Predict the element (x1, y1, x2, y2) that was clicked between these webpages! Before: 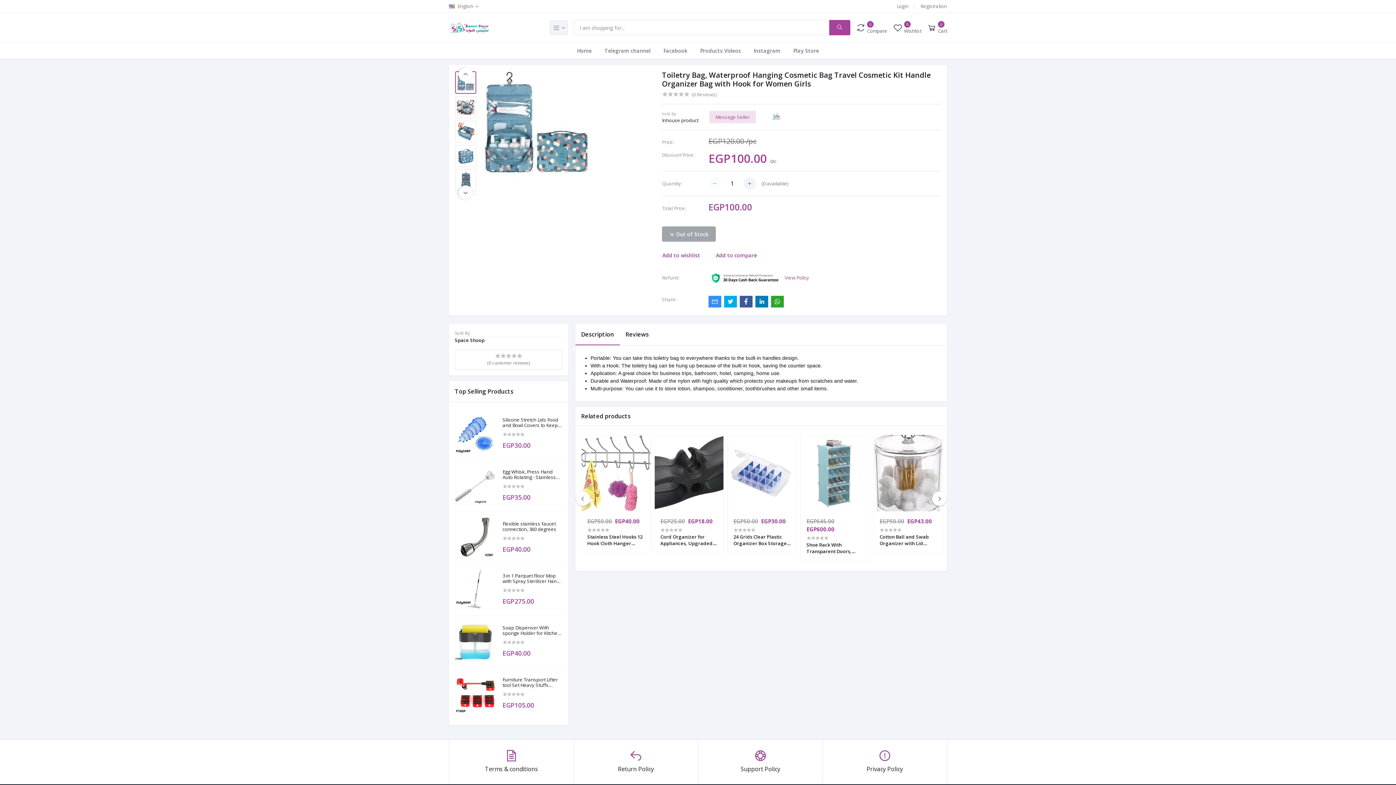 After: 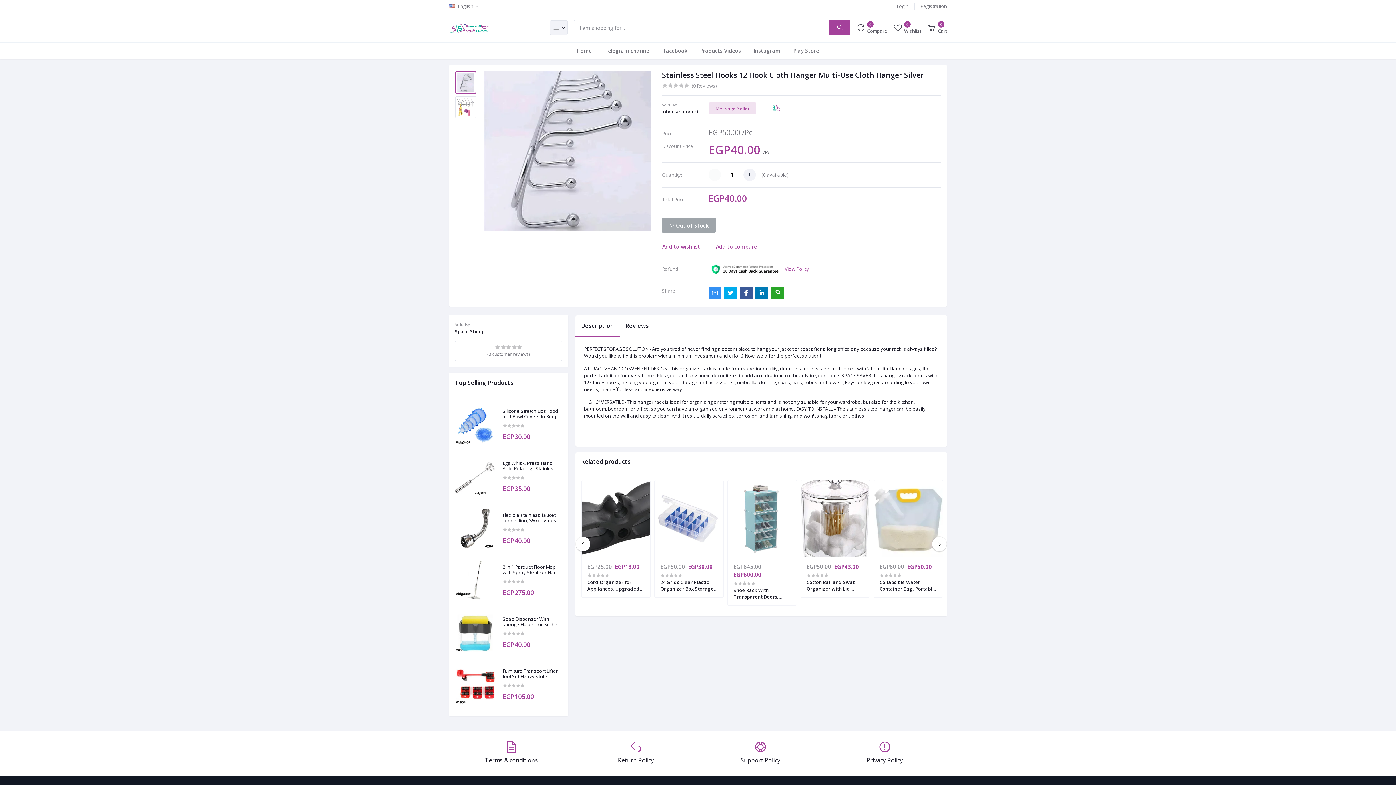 Action: bbox: (581, 435, 650, 511)